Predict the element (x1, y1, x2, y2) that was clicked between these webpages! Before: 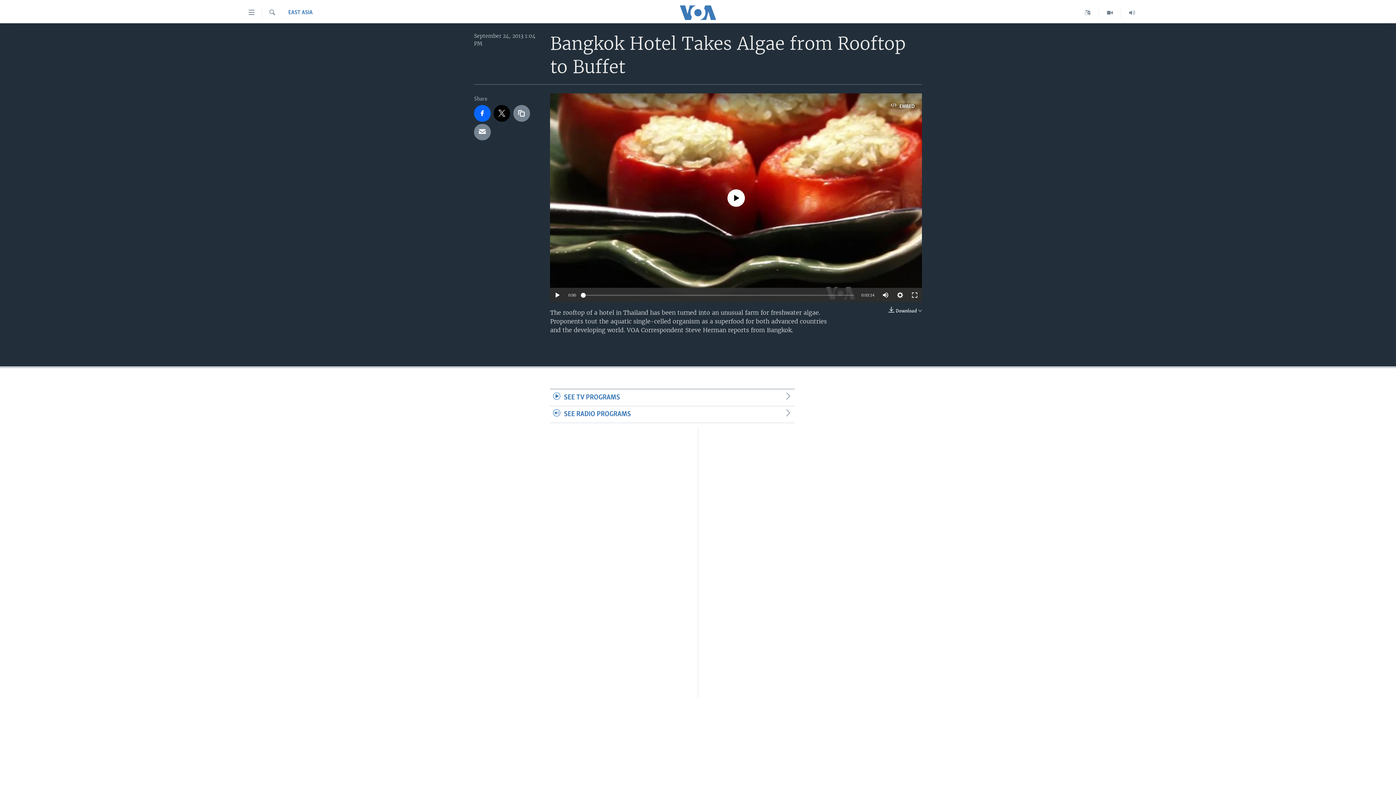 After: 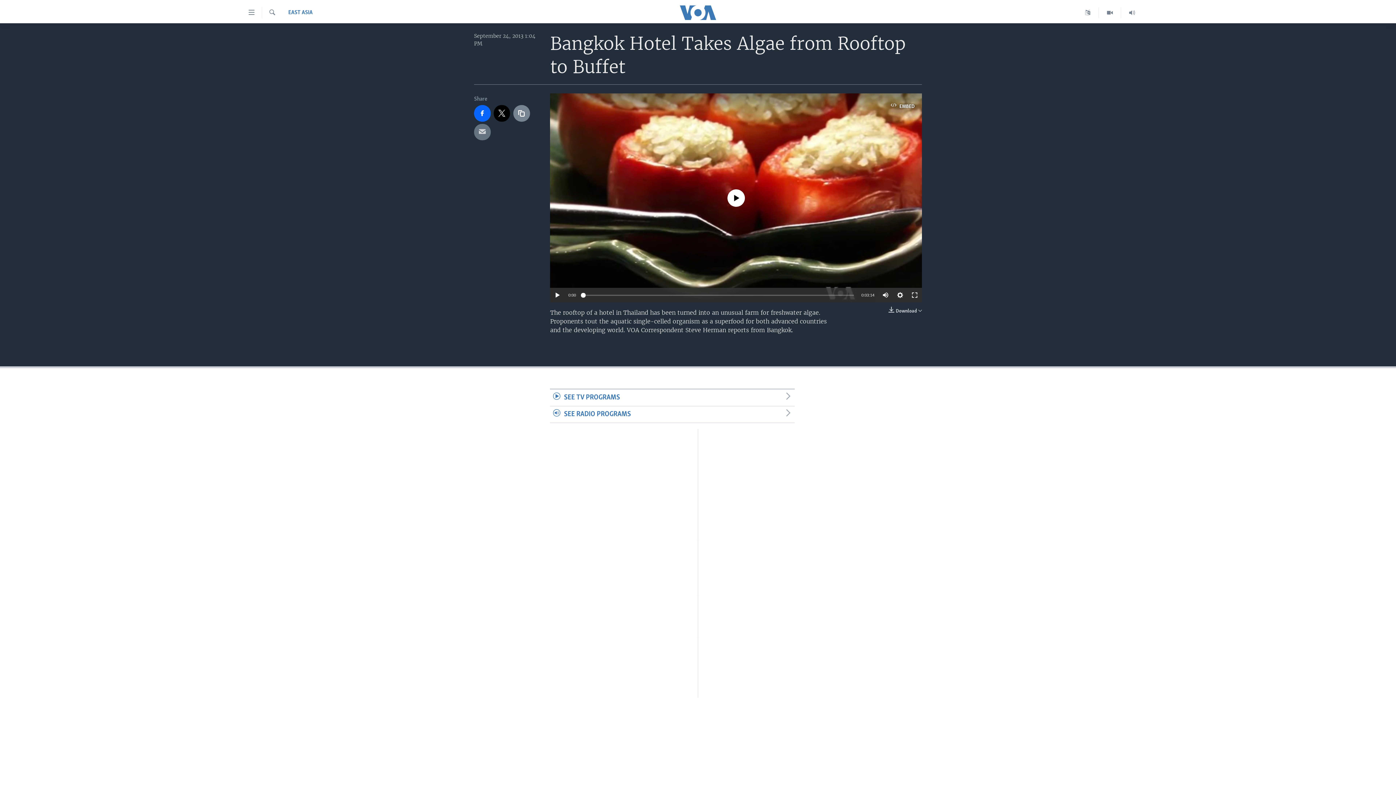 Action: bbox: (474, 123, 490, 140)